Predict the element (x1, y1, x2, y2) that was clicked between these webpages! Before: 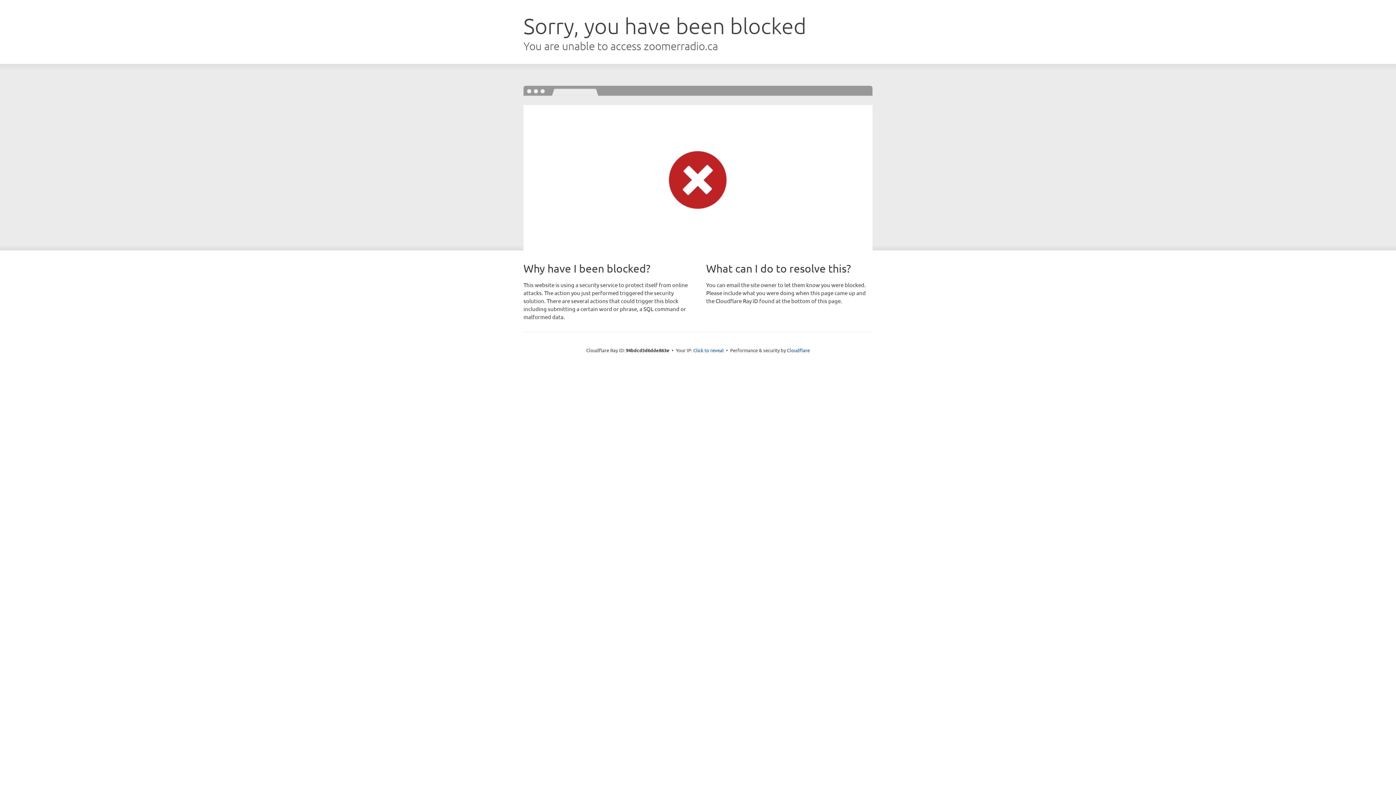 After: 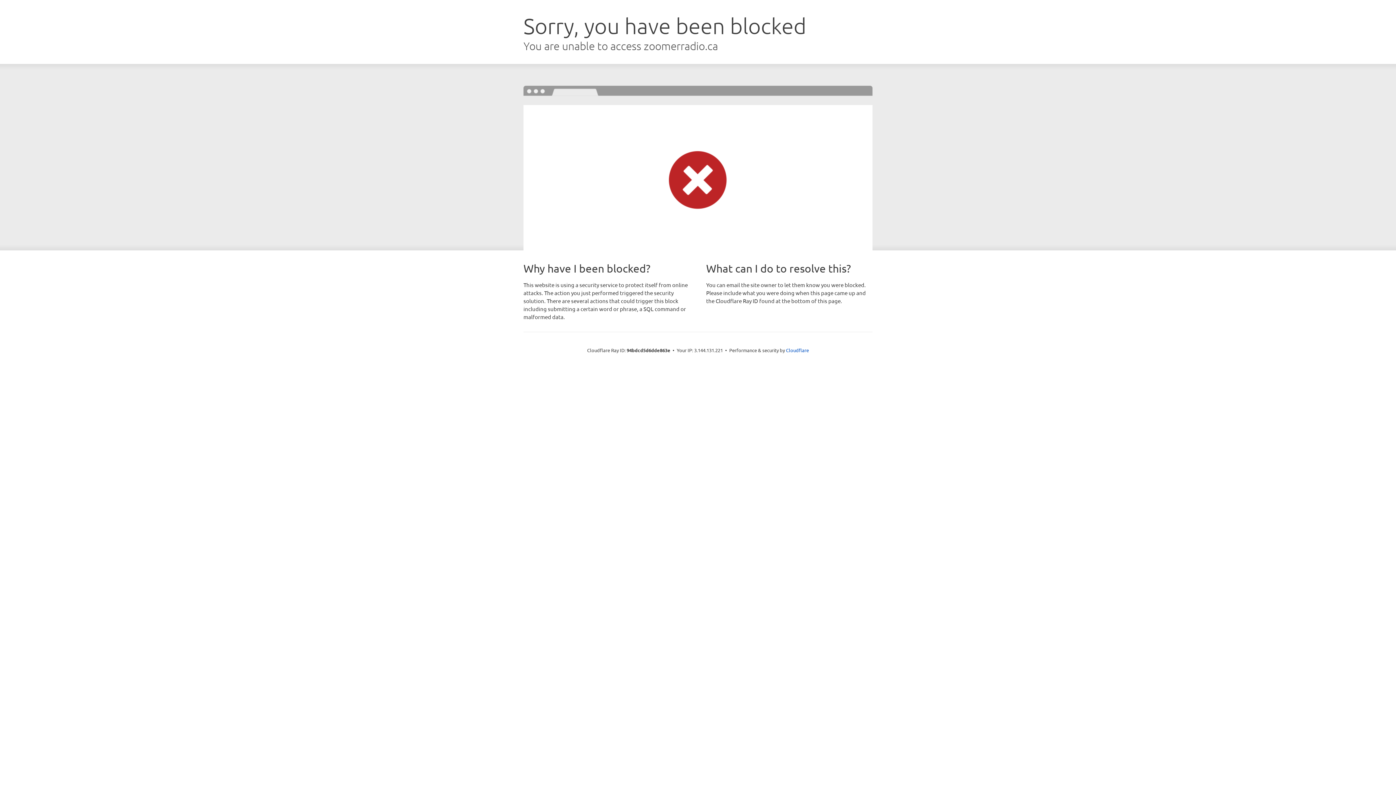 Action: label: Click to reveal bbox: (693, 346, 724, 353)